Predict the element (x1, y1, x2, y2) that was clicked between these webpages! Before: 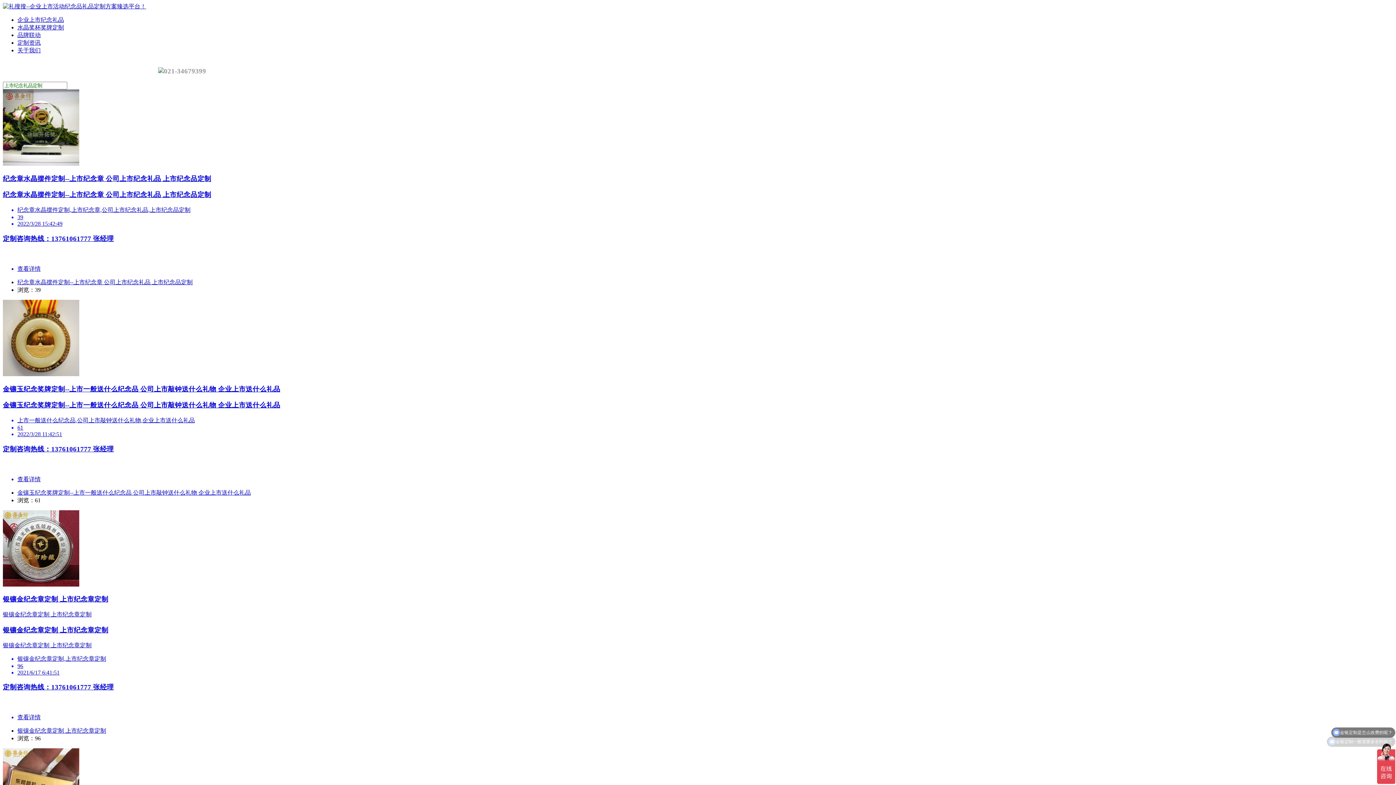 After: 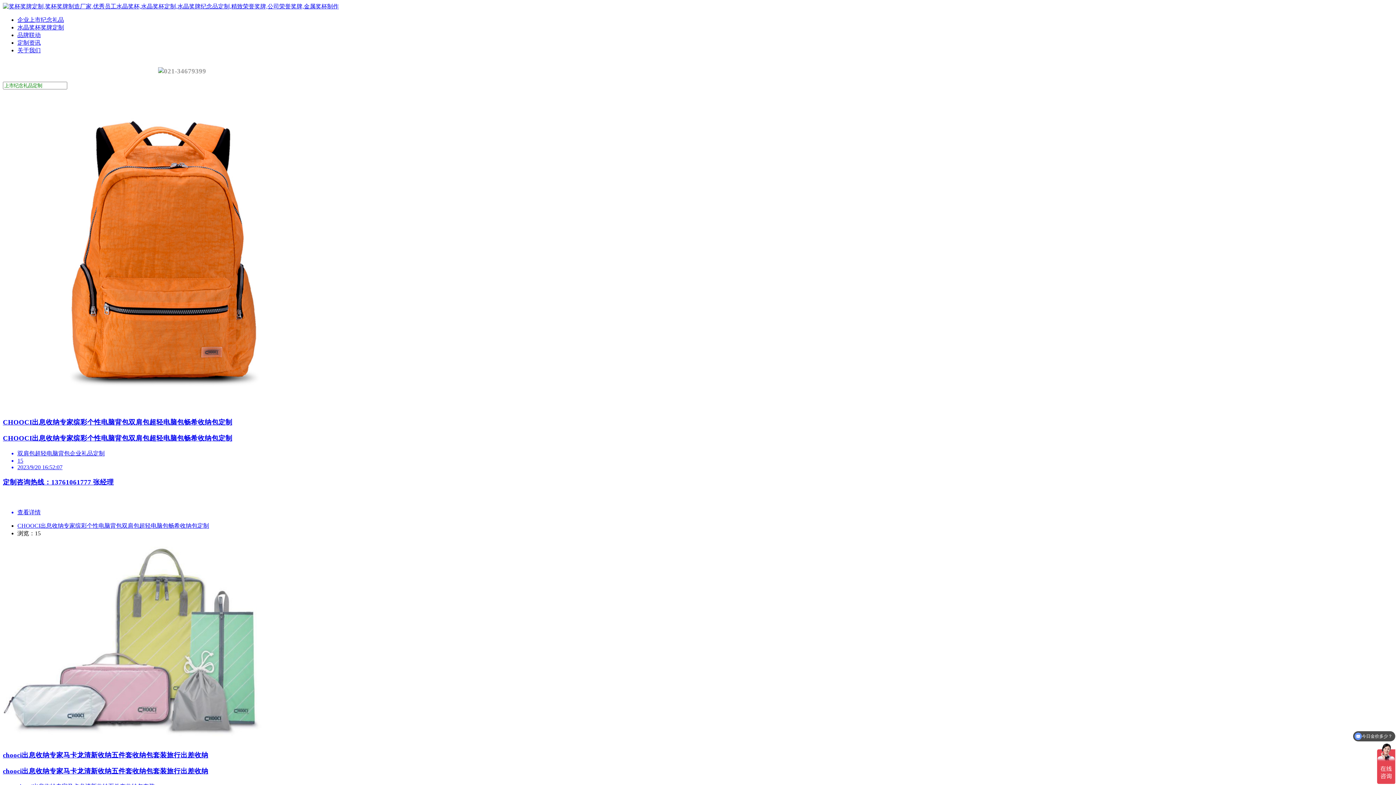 Action: label: 品牌联动 bbox: (17, 32, 40, 38)